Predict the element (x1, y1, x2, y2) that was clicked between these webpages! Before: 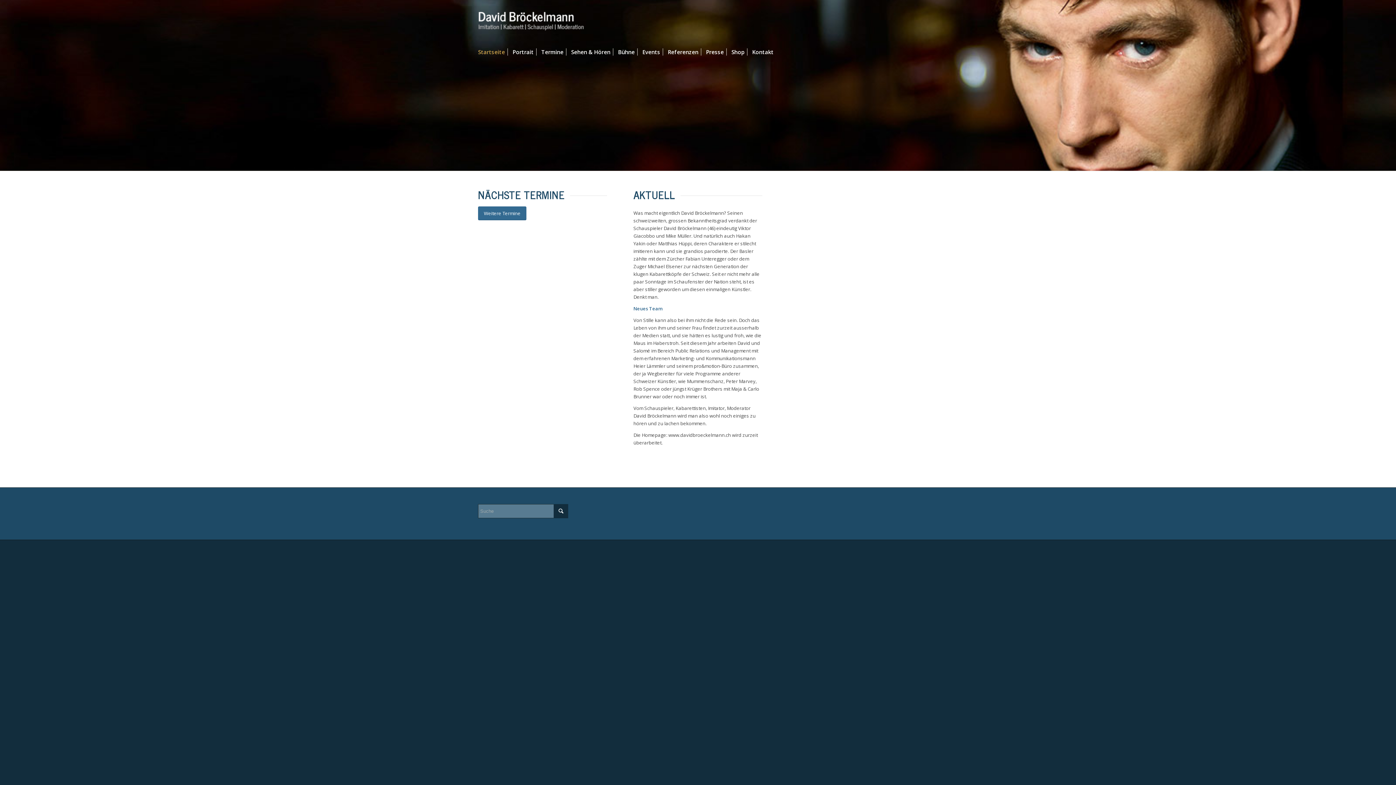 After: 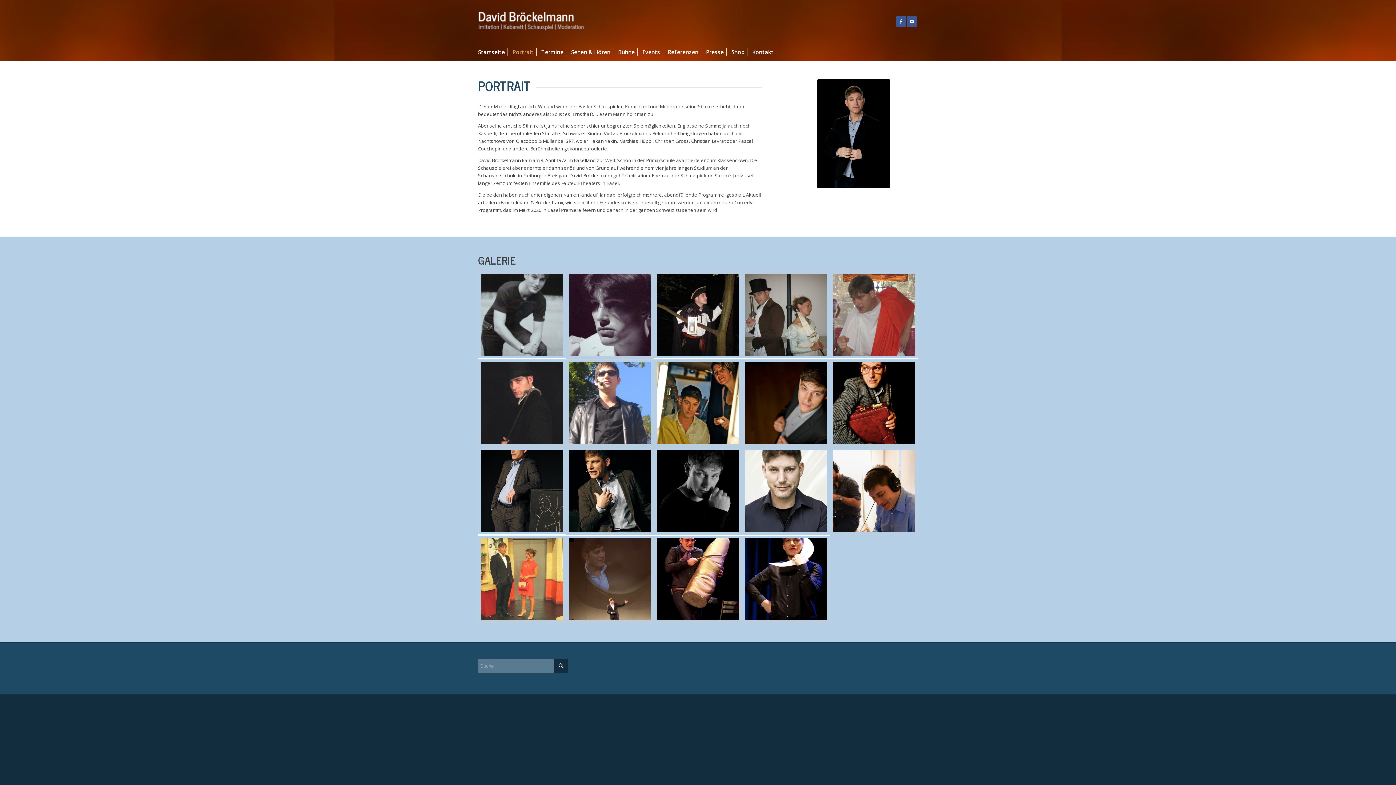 Action: label: Portrait bbox: (512, 42, 541, 61)